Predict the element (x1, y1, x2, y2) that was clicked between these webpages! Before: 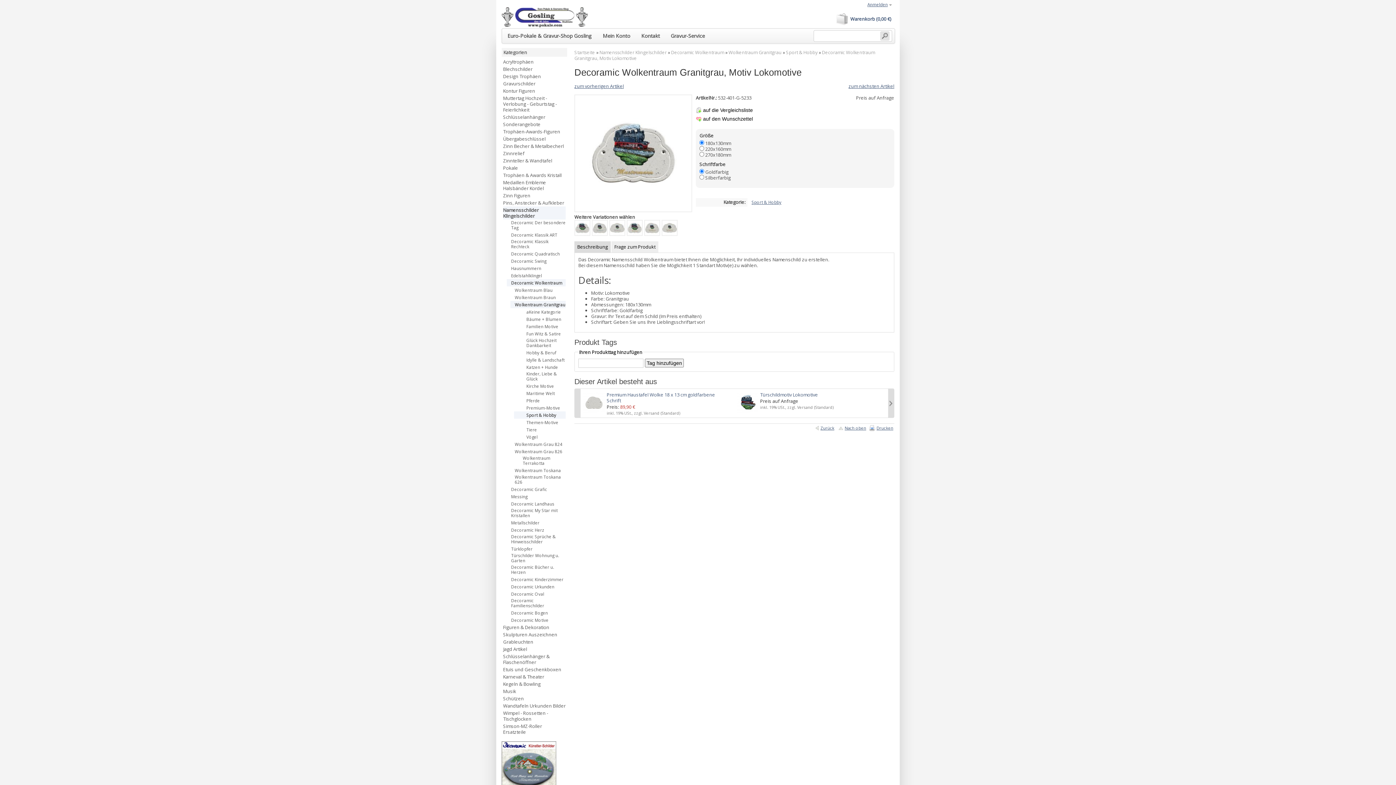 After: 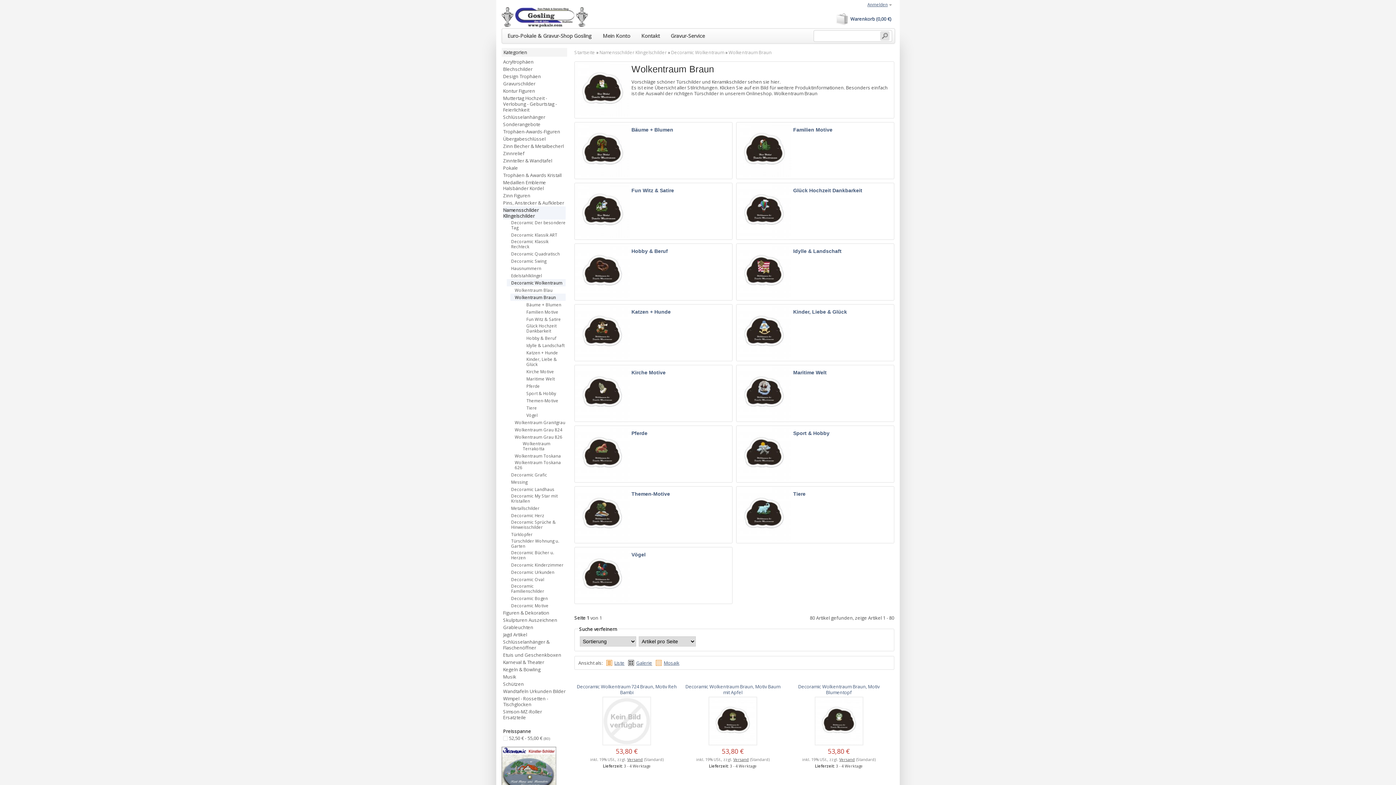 Action: bbox: (510, 293, 565, 301) label: Wolkentraum Braun